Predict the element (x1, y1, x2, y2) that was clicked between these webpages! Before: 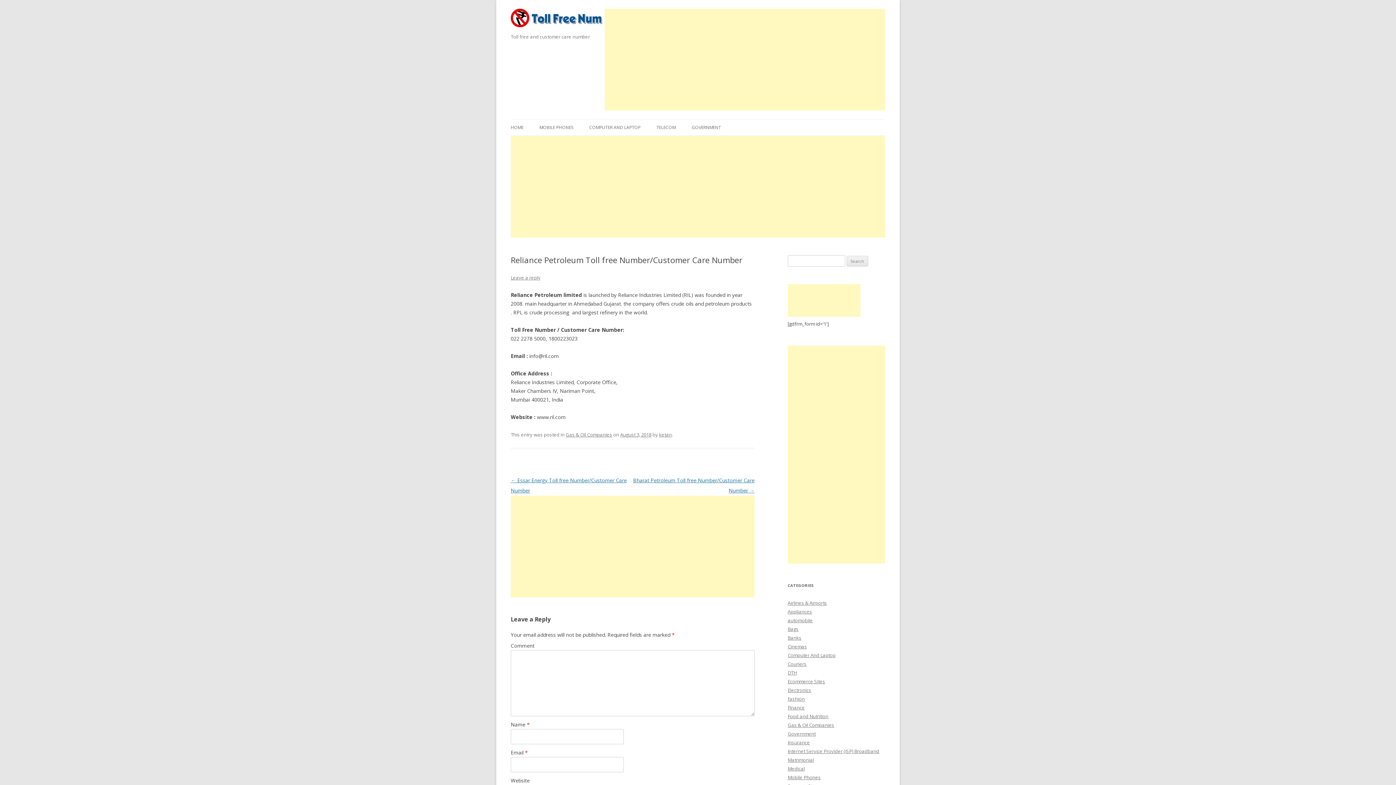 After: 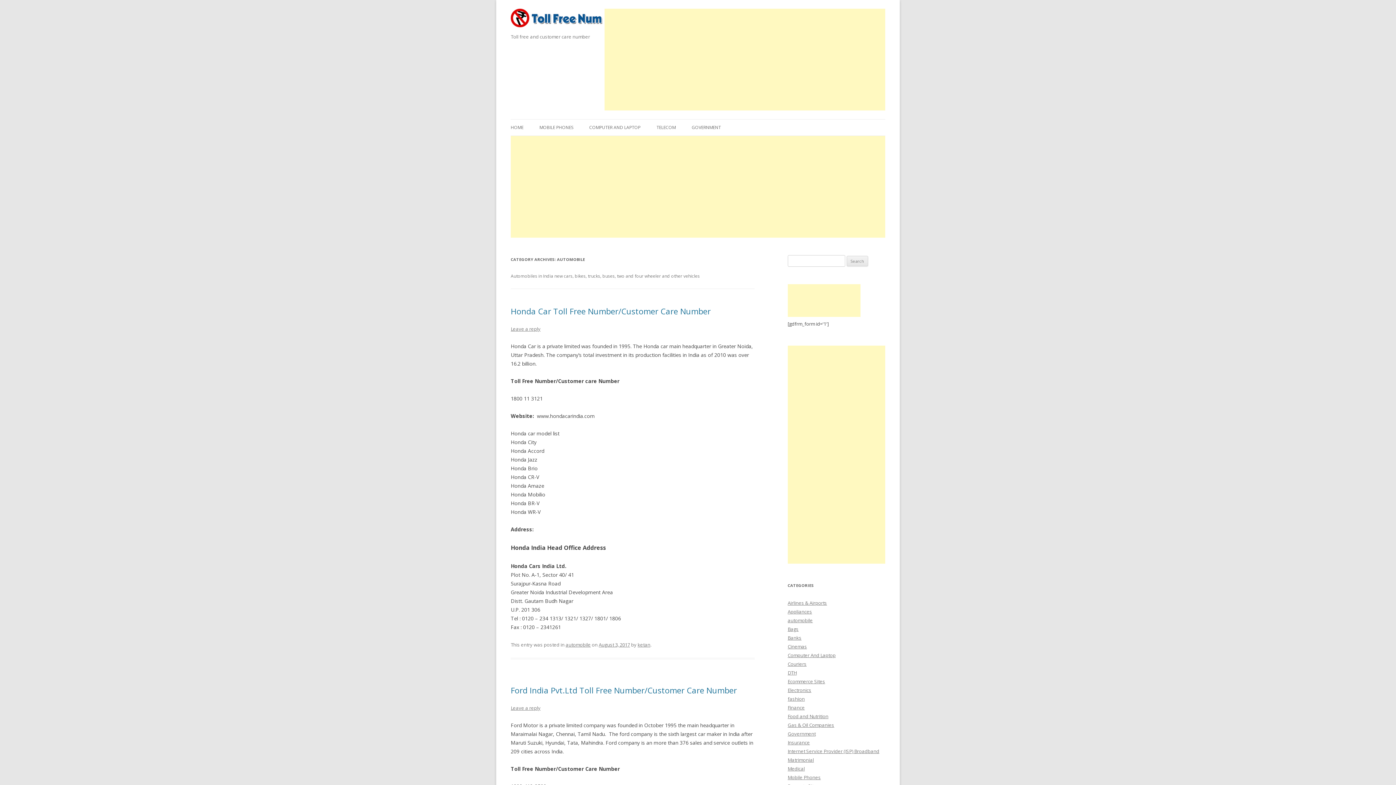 Action: bbox: (787, 617, 813, 624) label: automobile